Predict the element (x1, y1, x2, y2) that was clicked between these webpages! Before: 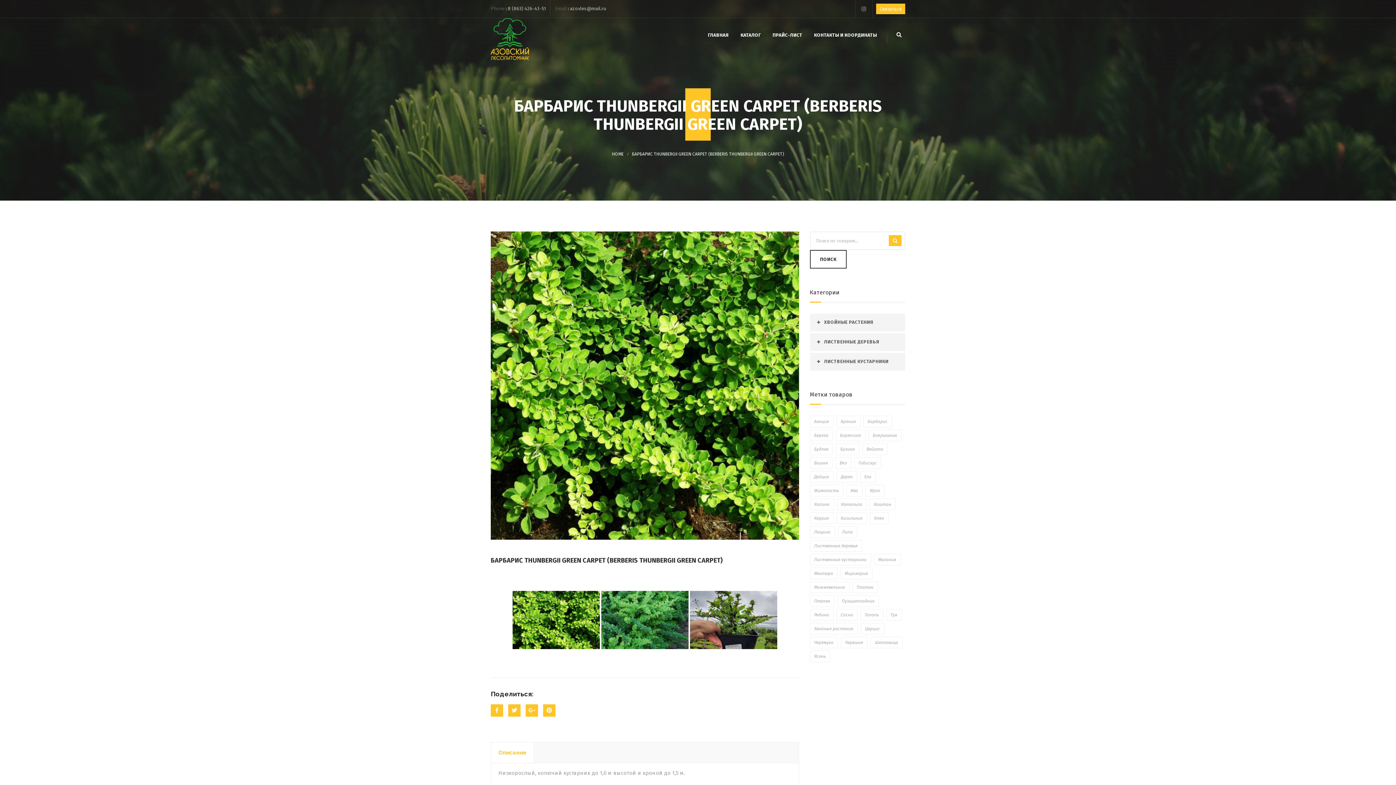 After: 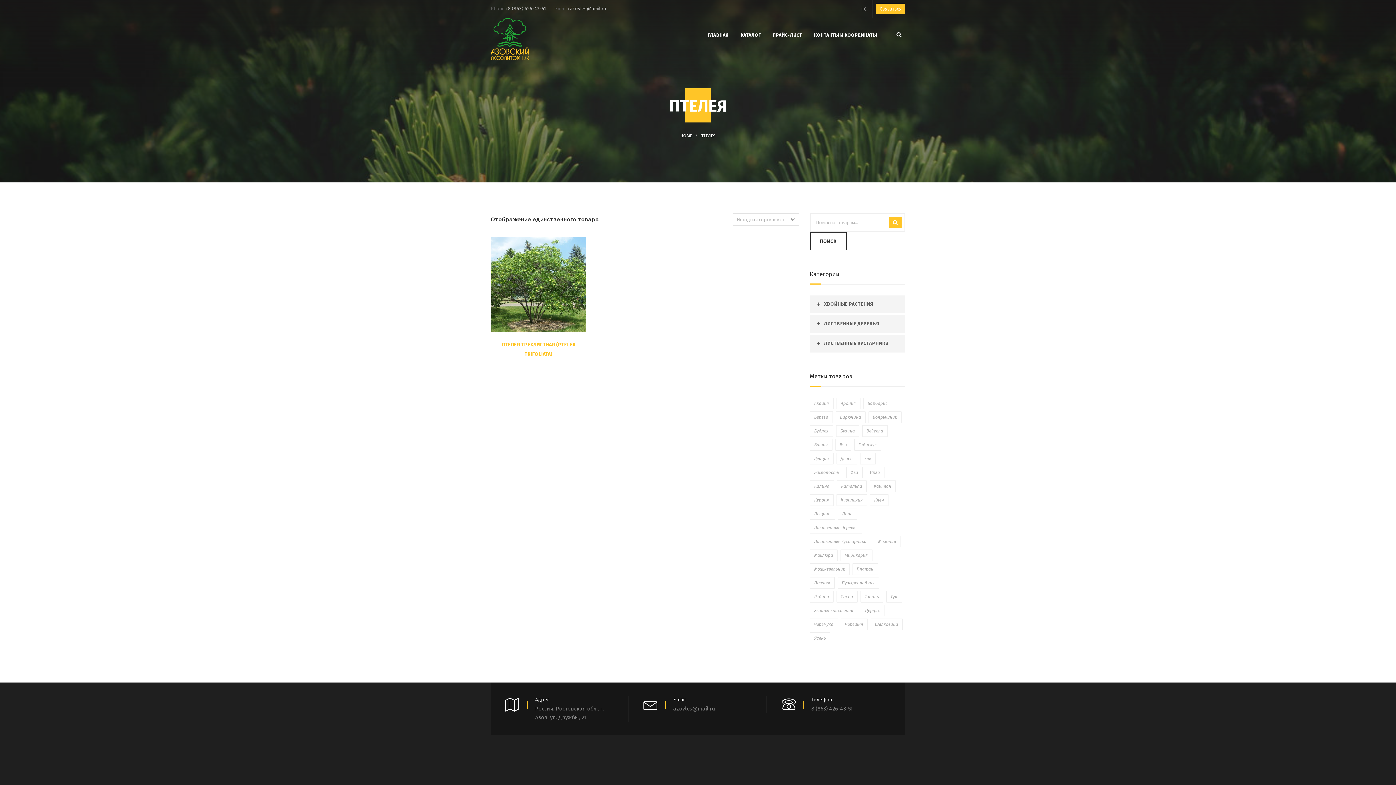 Action: bbox: (810, 595, 834, 607) label: Птелея (1 товар)